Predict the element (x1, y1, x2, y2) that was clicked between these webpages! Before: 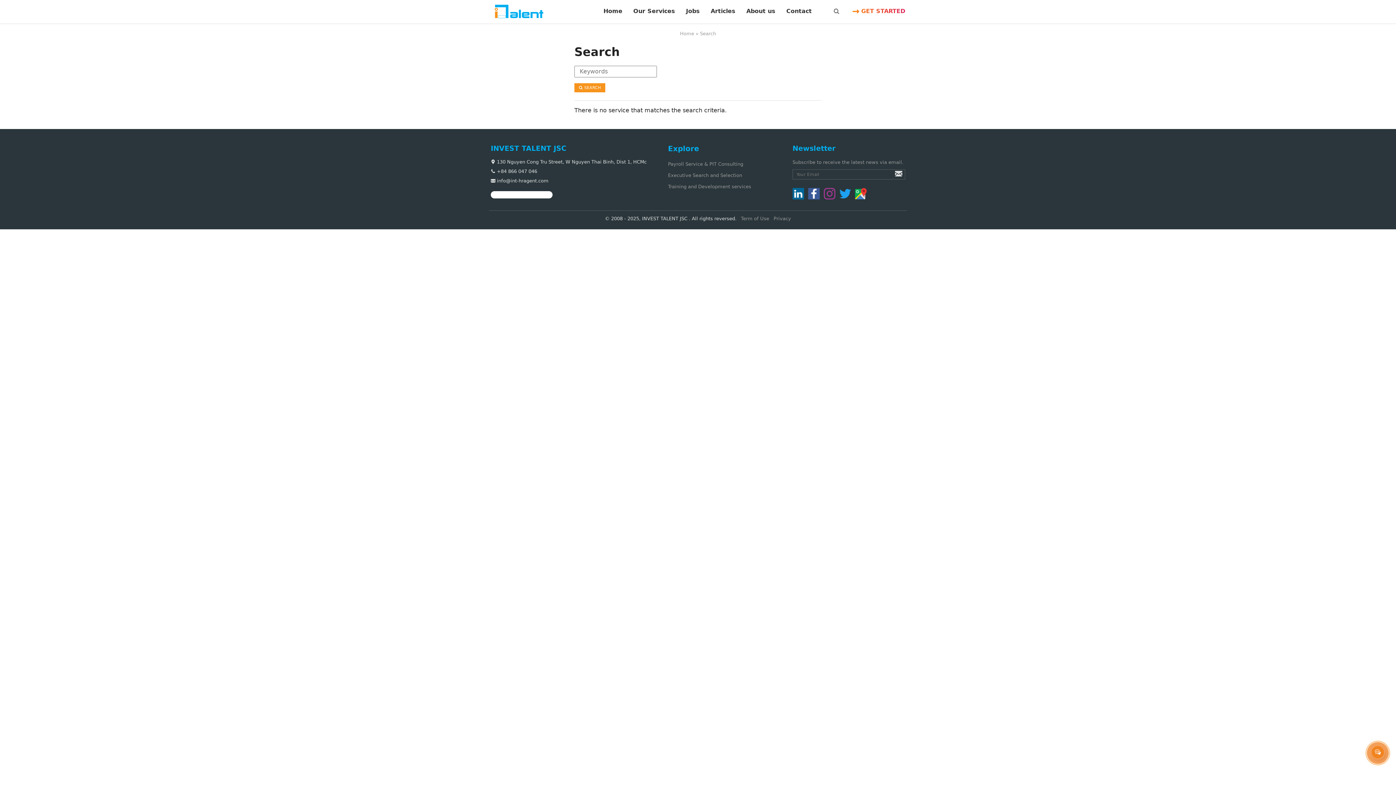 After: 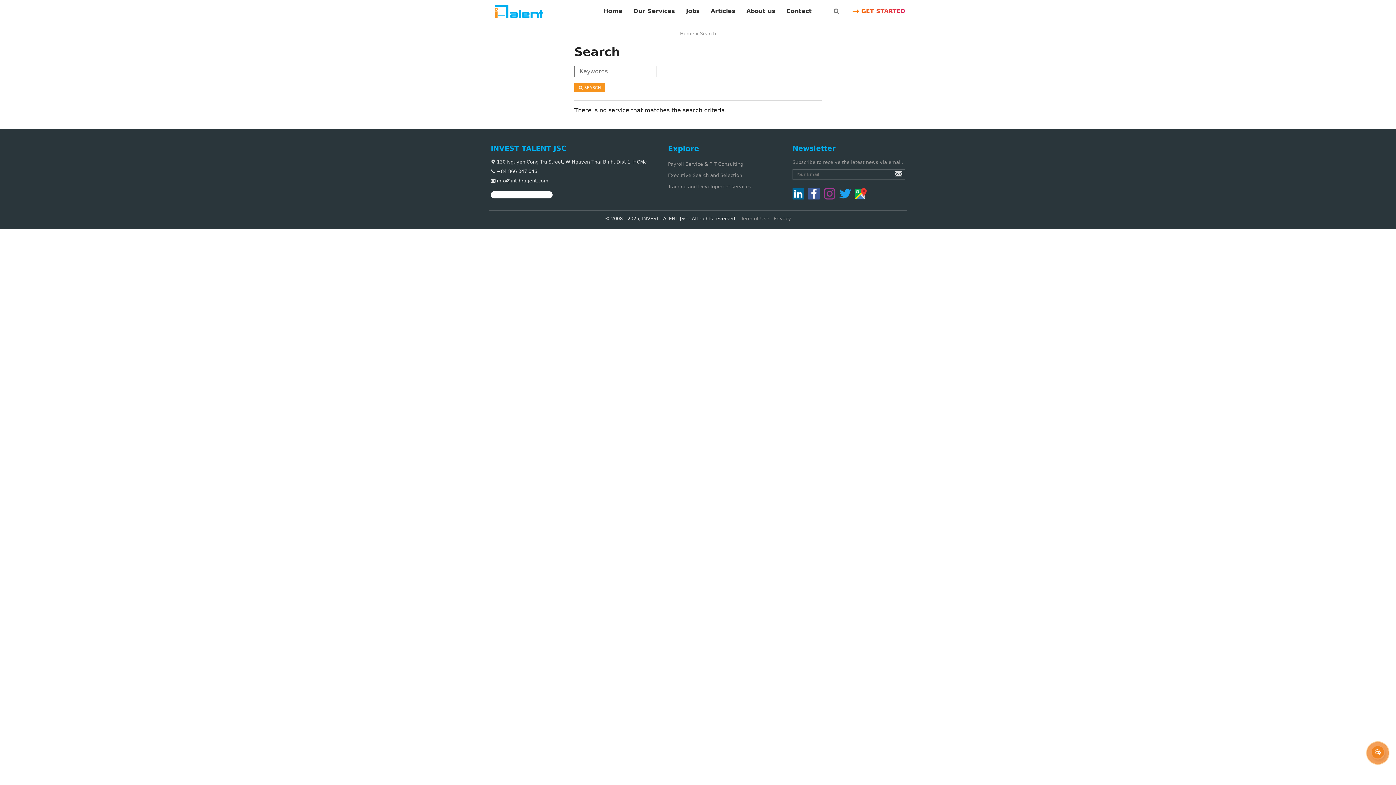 Action: bbox: (792, 195, 806, 200)